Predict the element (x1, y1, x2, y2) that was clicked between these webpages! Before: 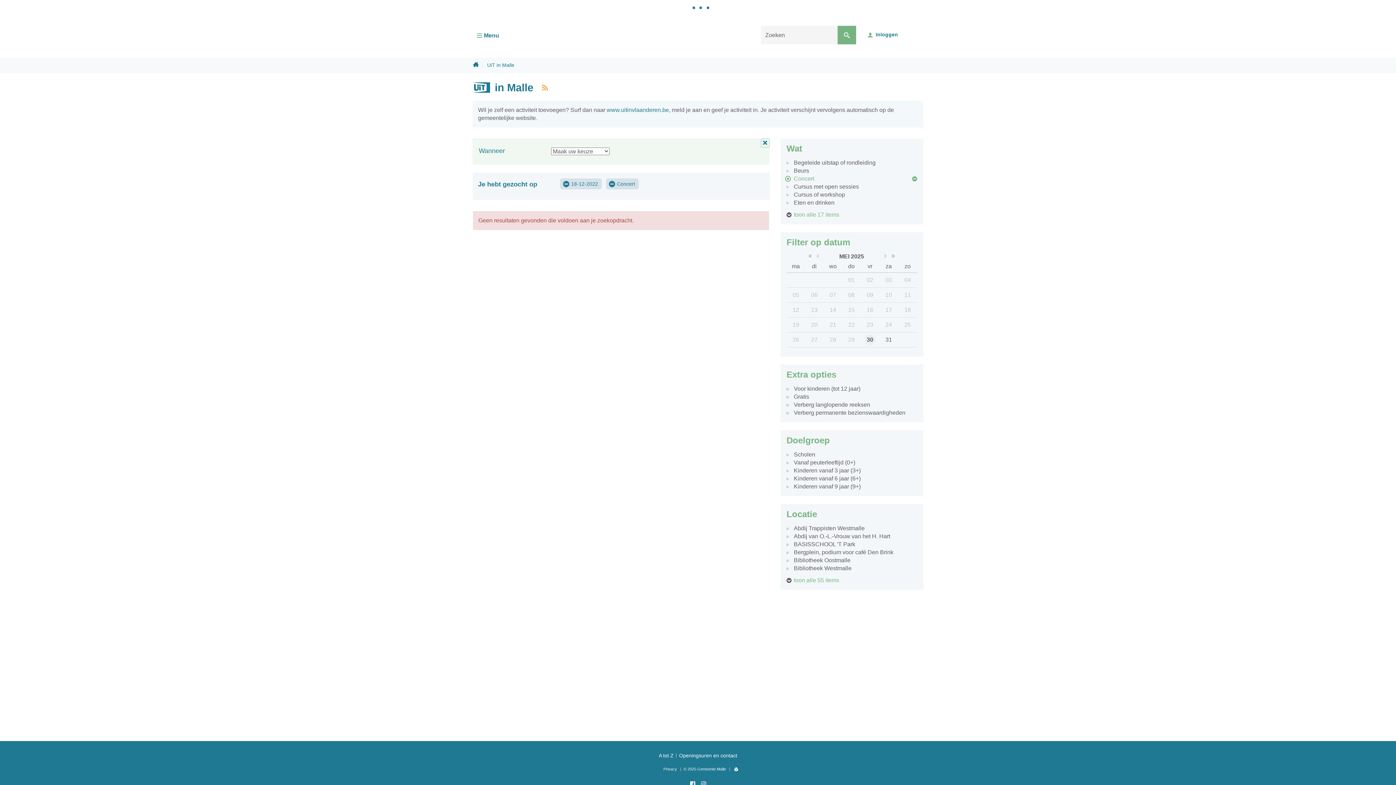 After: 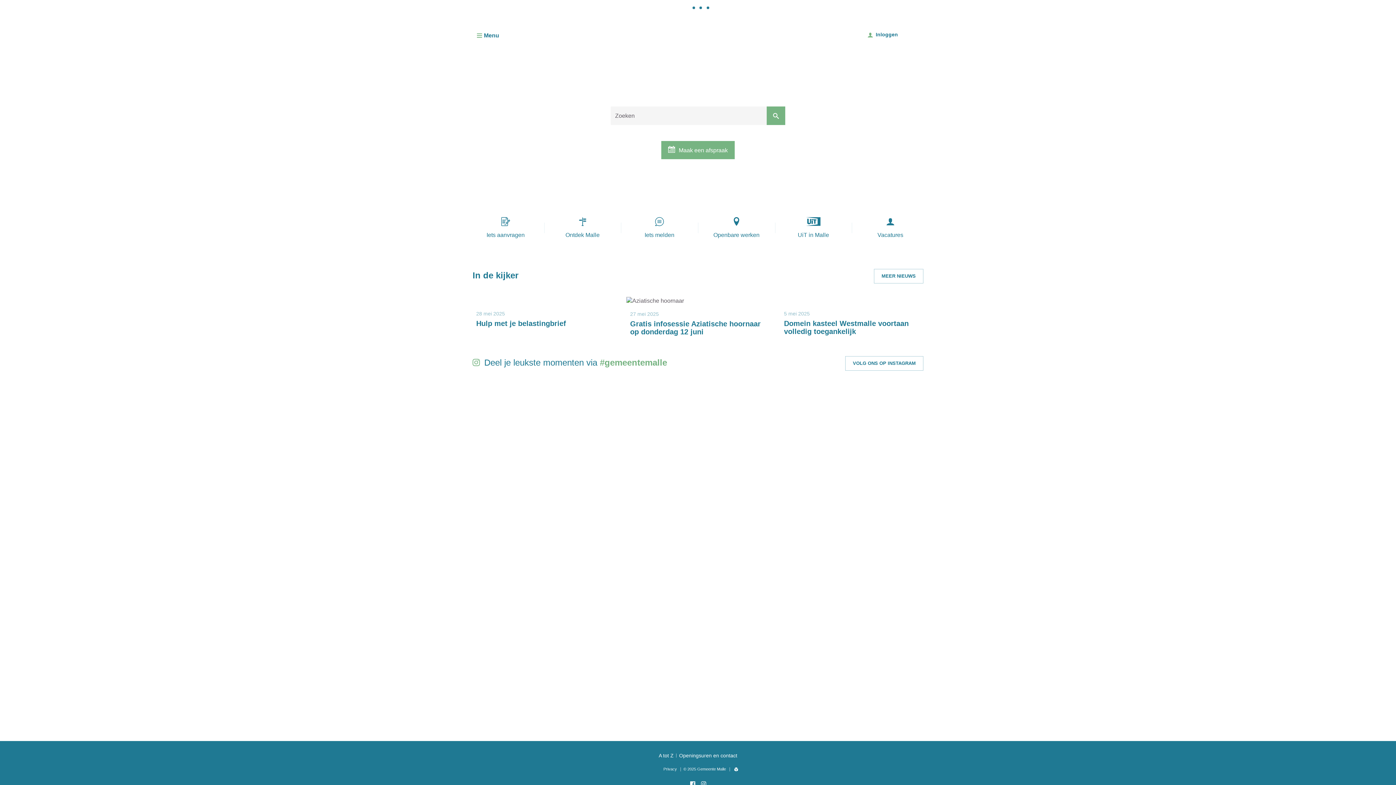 Action: label: Home bbox: (472, 57, 479, 73)